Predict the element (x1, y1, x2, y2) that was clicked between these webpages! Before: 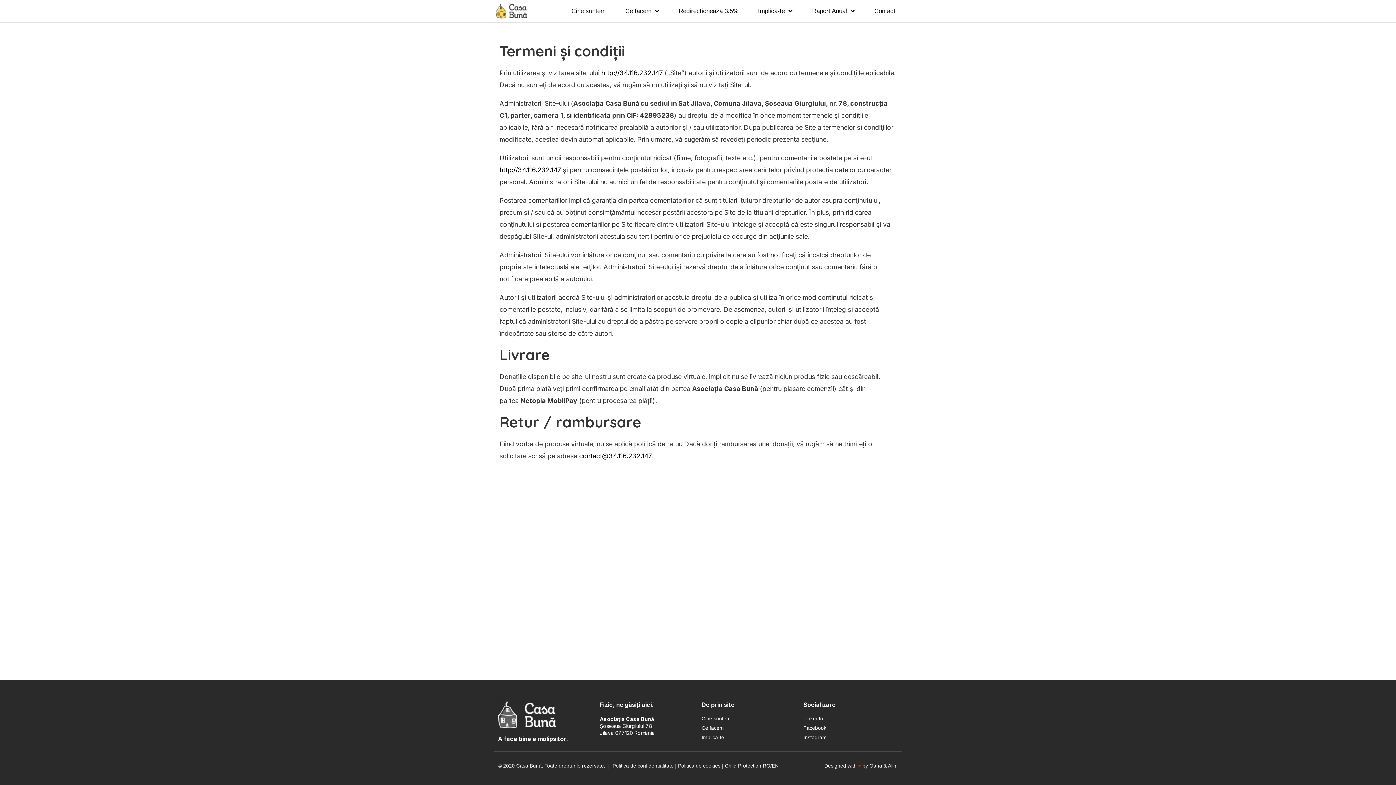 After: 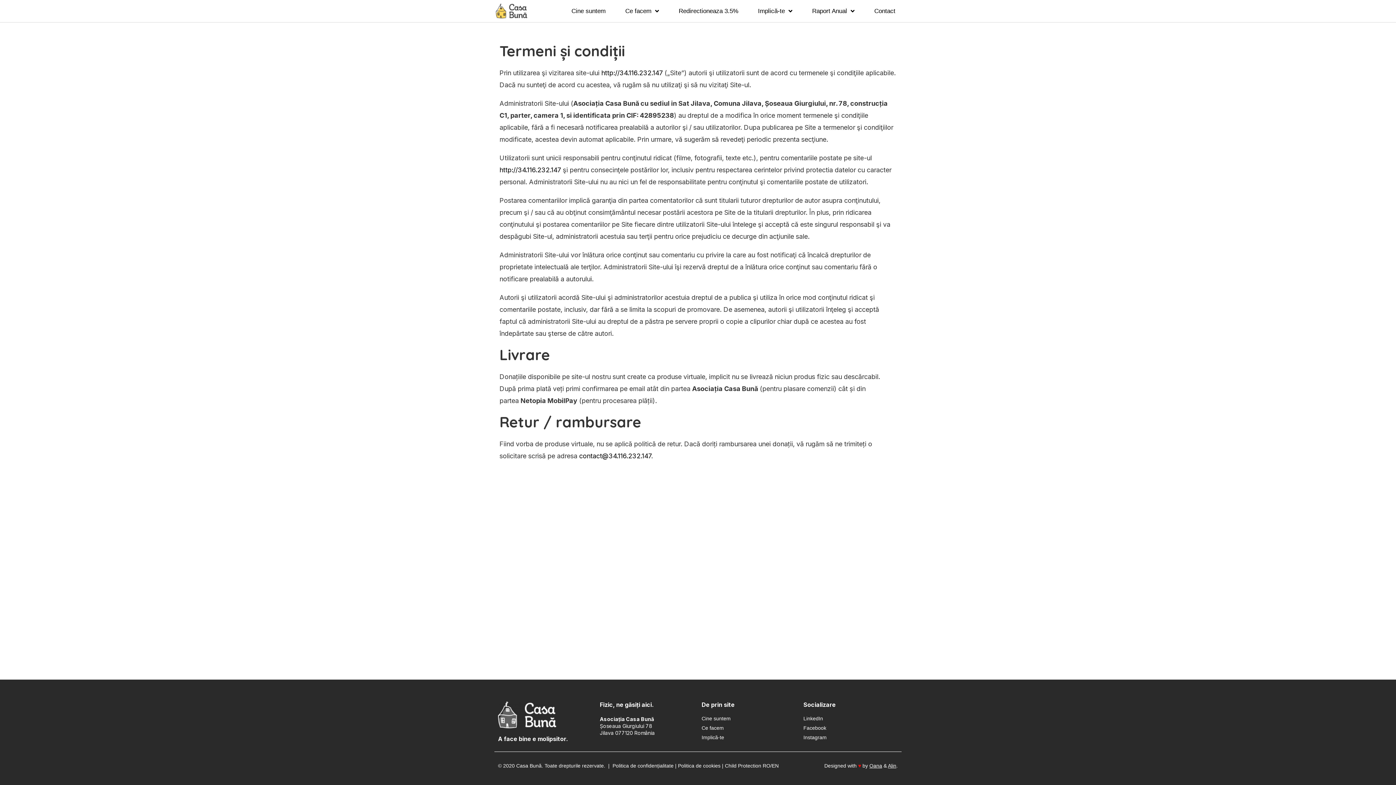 Action: bbox: (772, 763, 778, 769) label: EN